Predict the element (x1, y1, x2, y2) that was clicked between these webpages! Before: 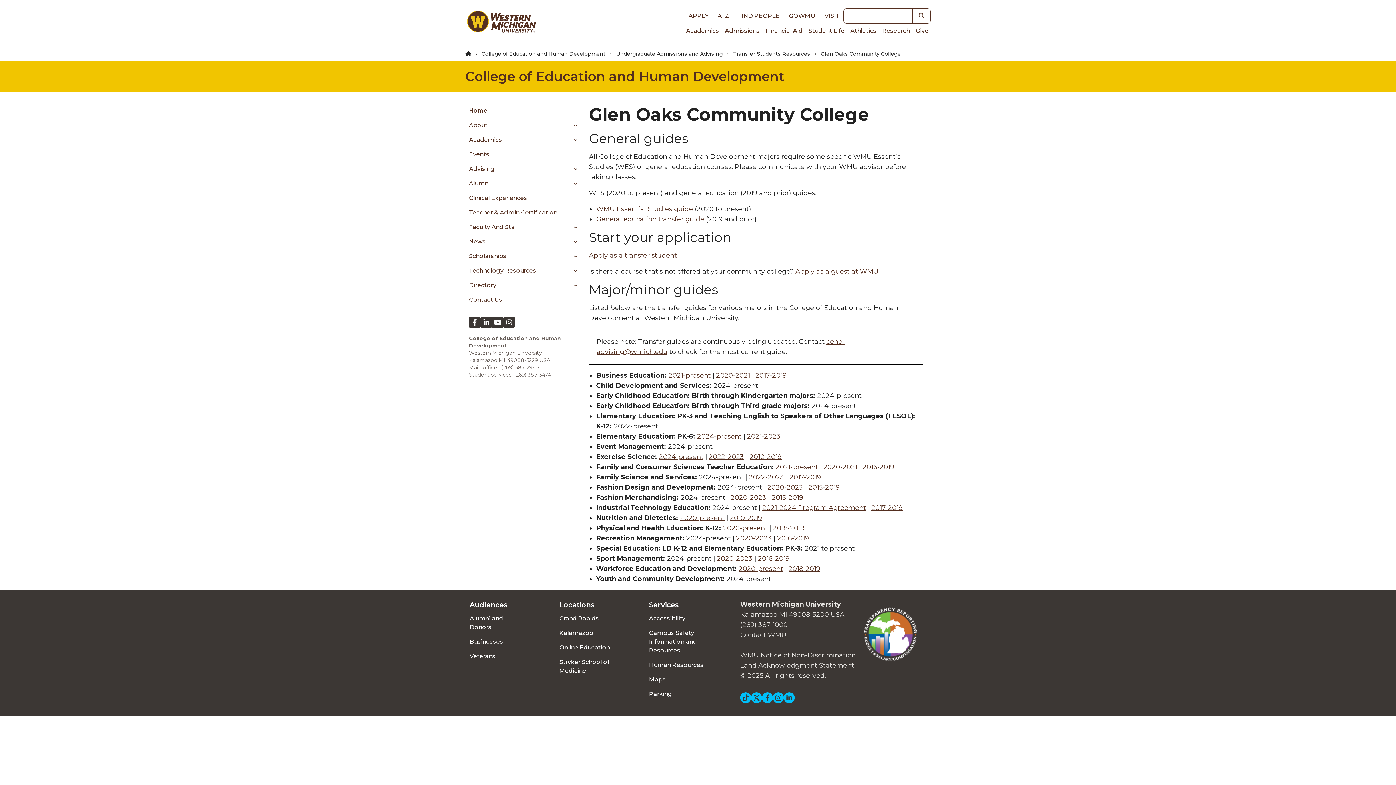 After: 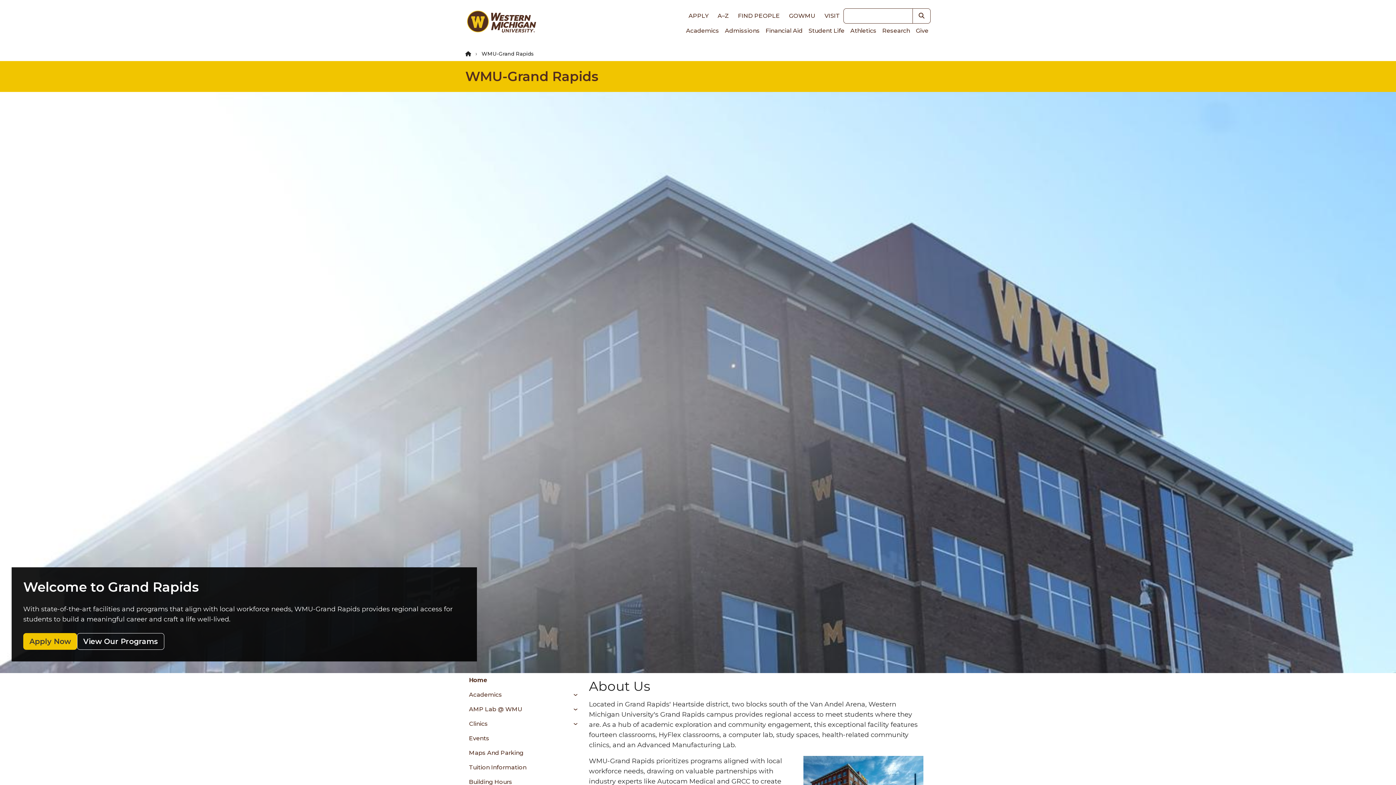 Action: label: Grand Rapids bbox: (555, 611, 618, 626)